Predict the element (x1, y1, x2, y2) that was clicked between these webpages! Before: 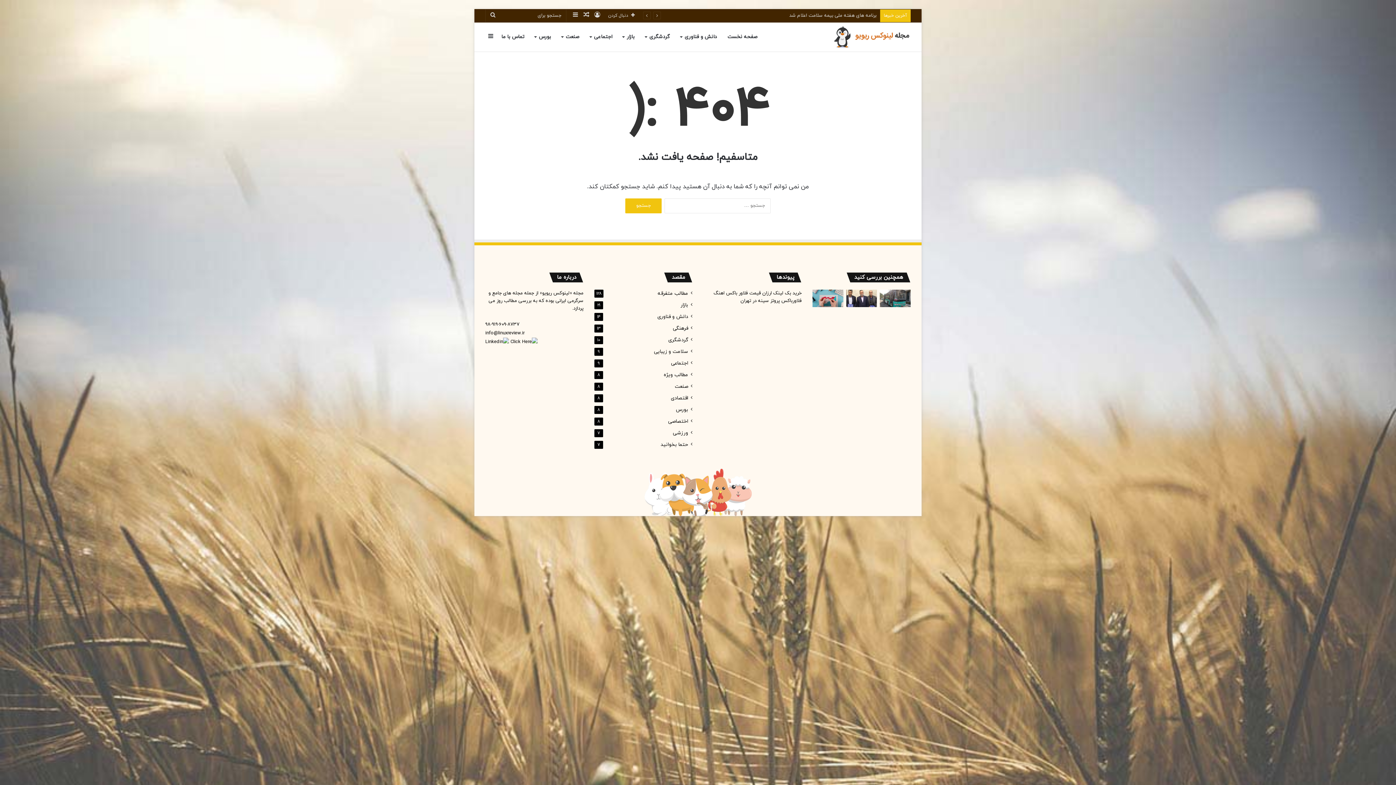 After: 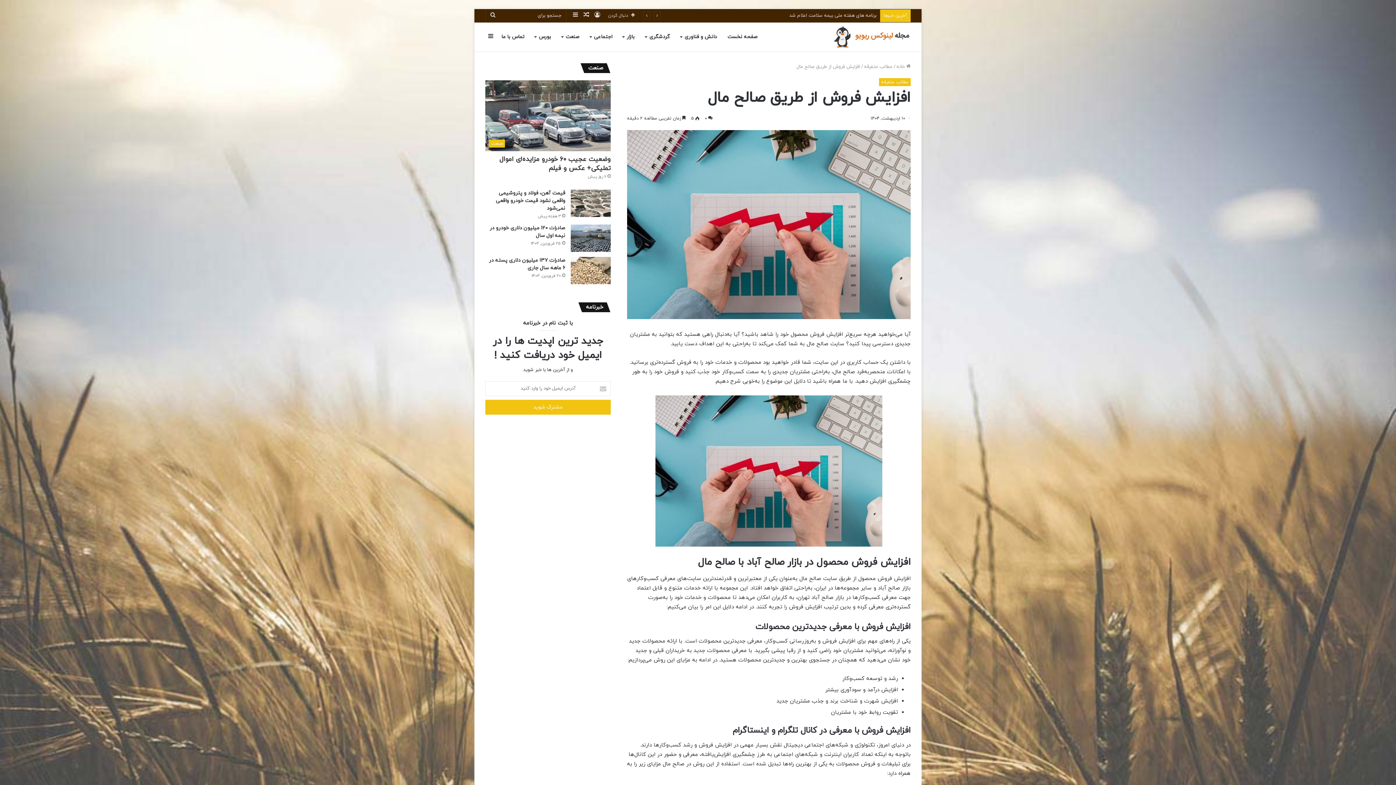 Action: label: افزایش فروش از طریق صالح مال bbox: (812, 289, 843, 307)